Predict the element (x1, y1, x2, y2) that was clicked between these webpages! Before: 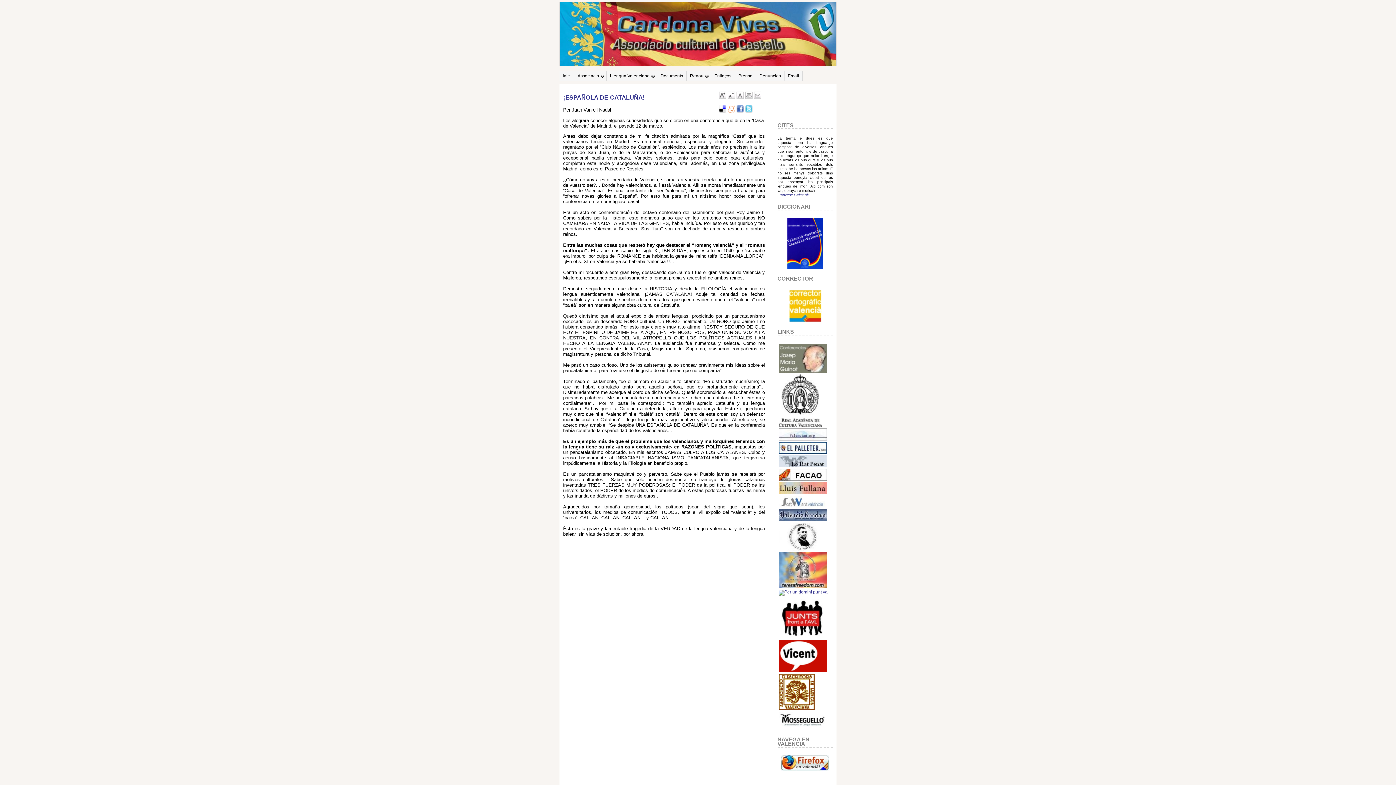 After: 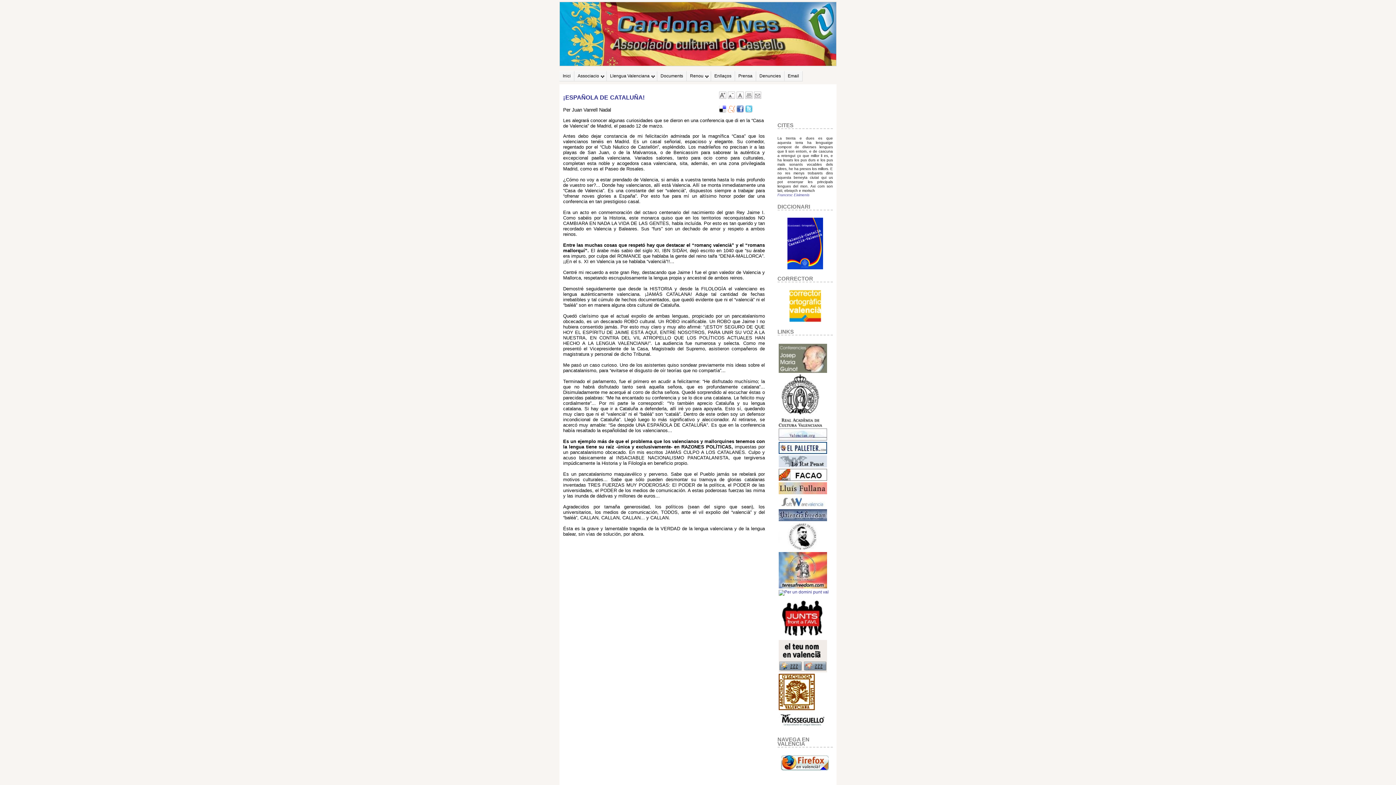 Action: bbox: (778, 436, 827, 441)